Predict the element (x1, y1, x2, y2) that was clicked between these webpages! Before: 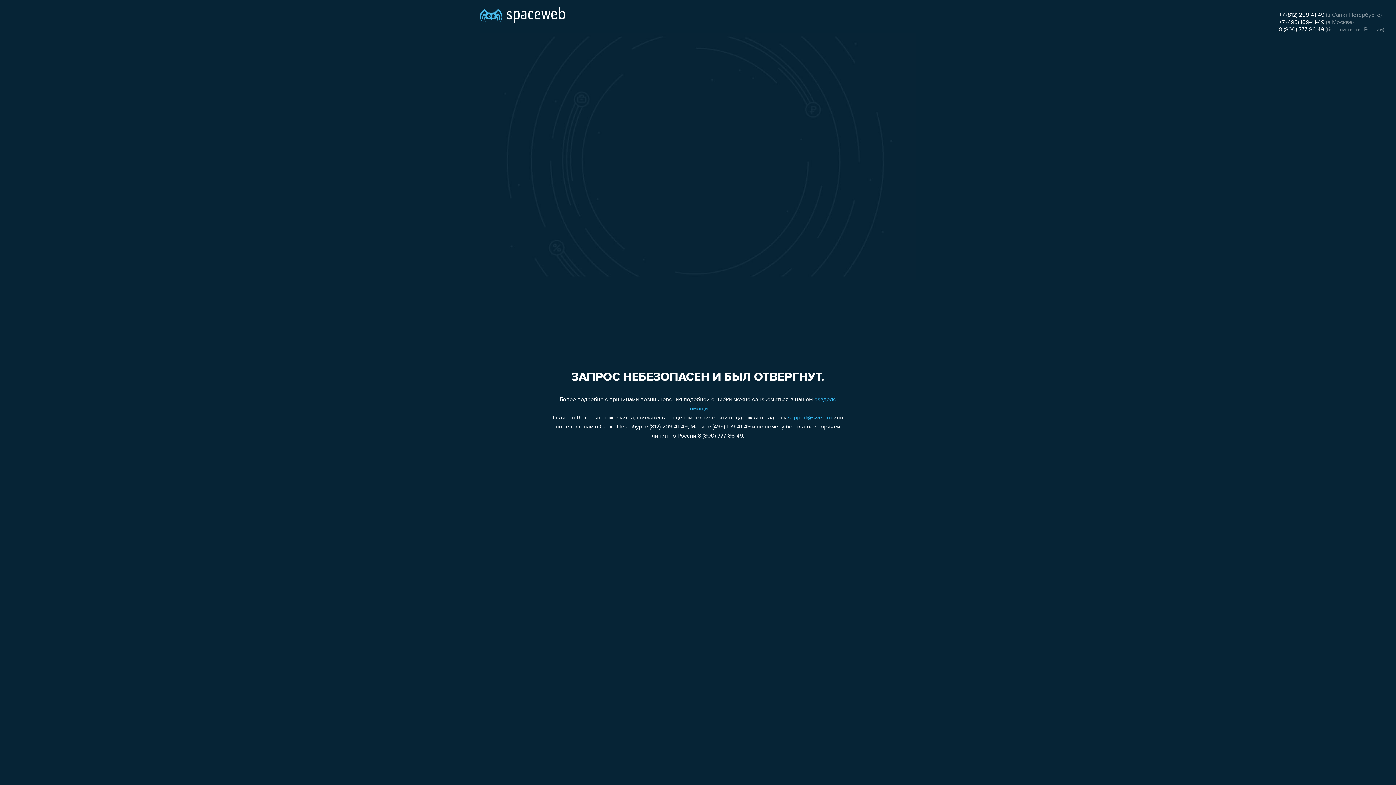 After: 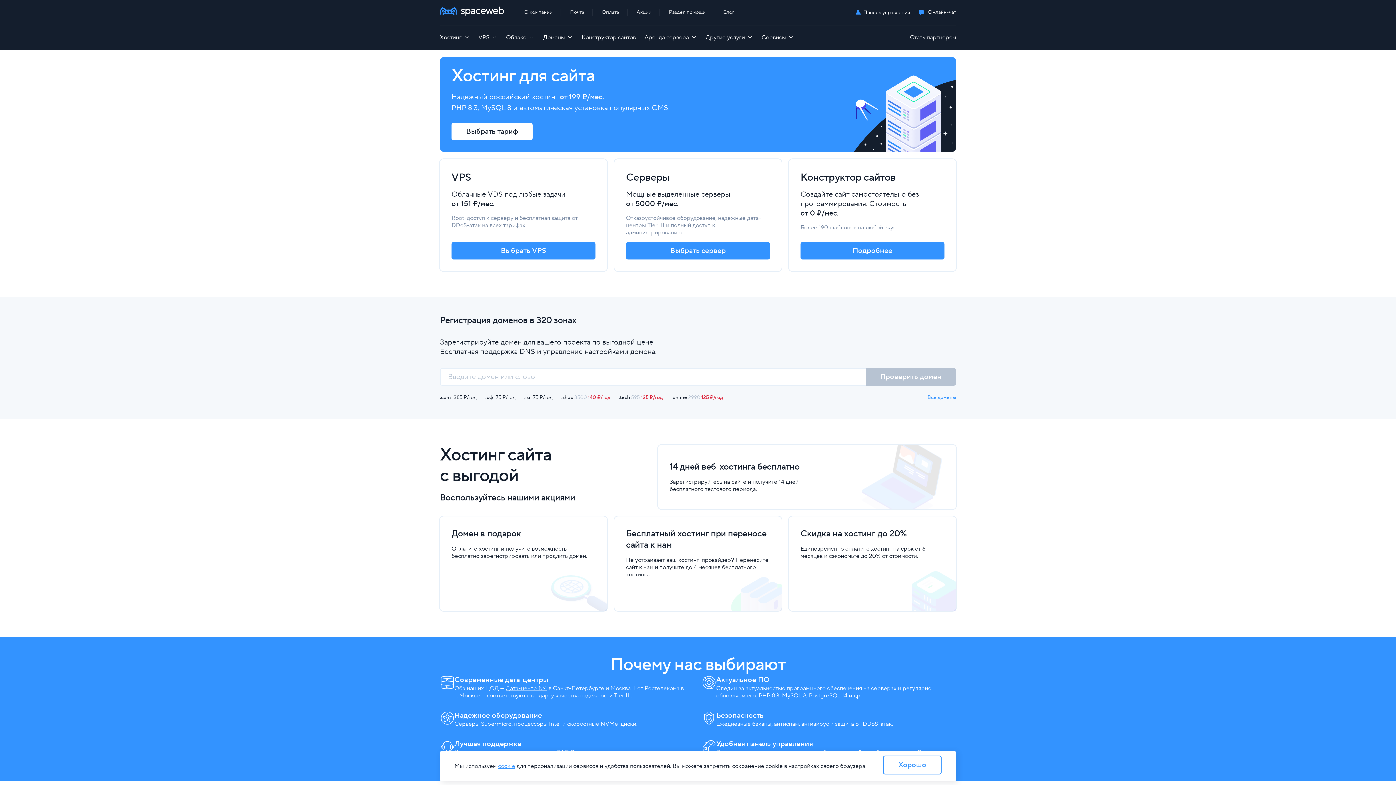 Action: bbox: (480, 0, 565, 25)